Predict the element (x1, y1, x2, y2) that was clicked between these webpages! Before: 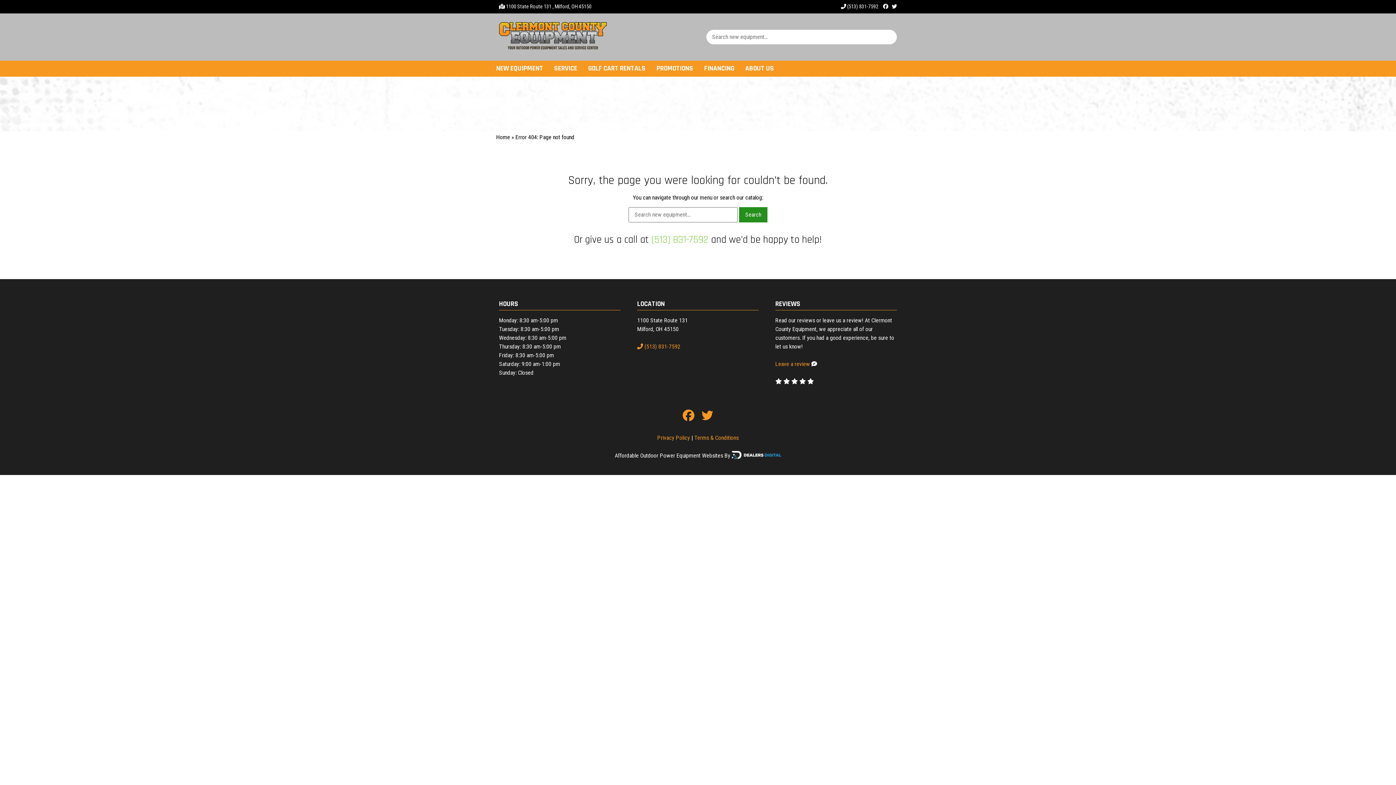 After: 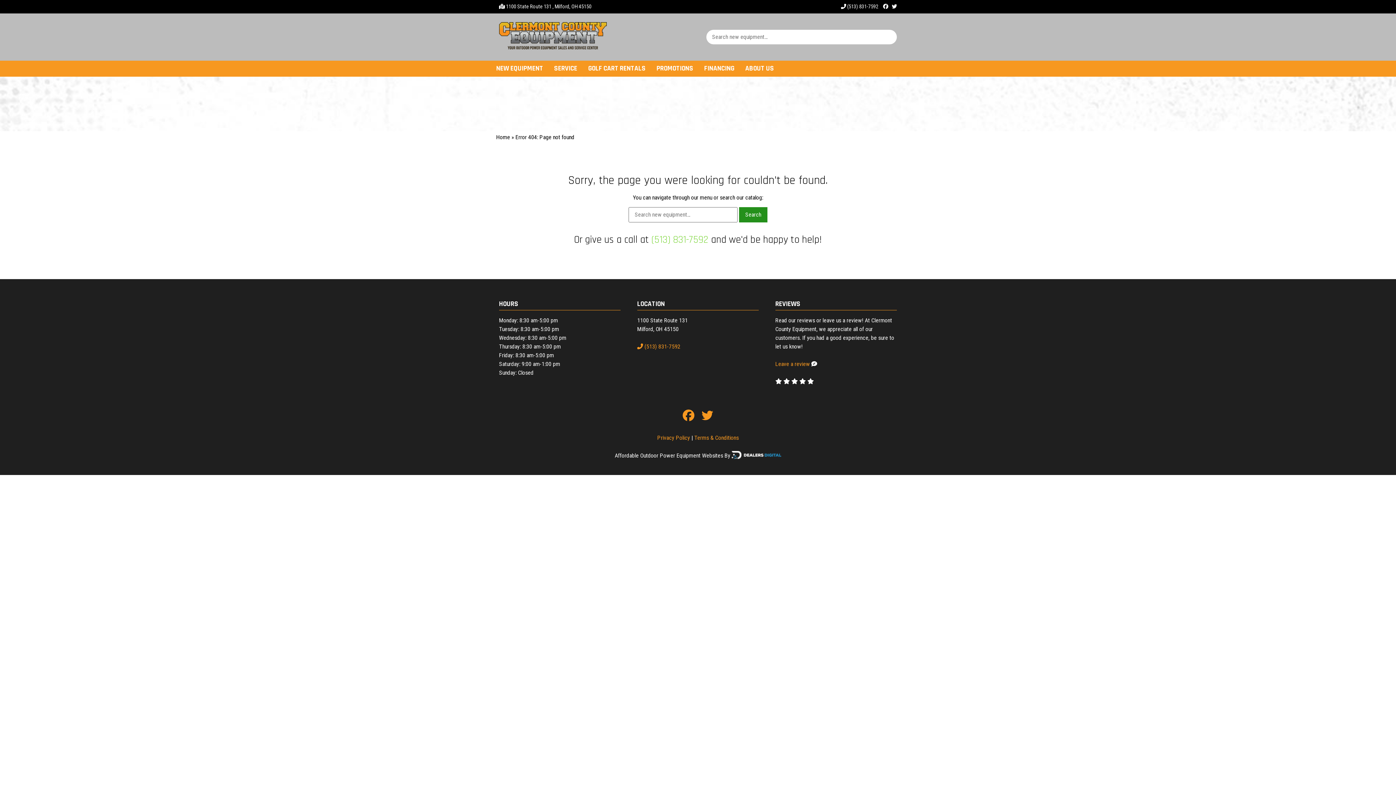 Action: bbox: (682, 409, 694, 423)